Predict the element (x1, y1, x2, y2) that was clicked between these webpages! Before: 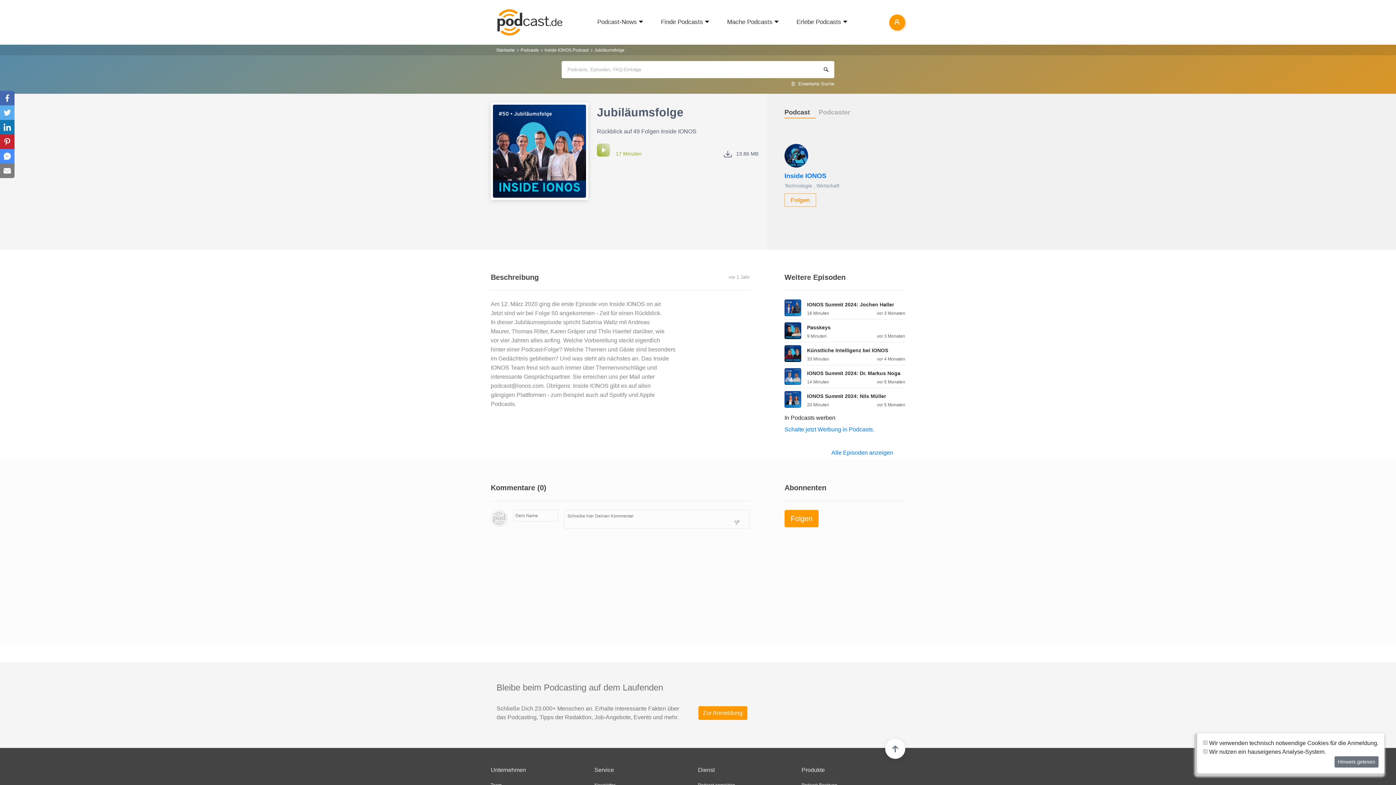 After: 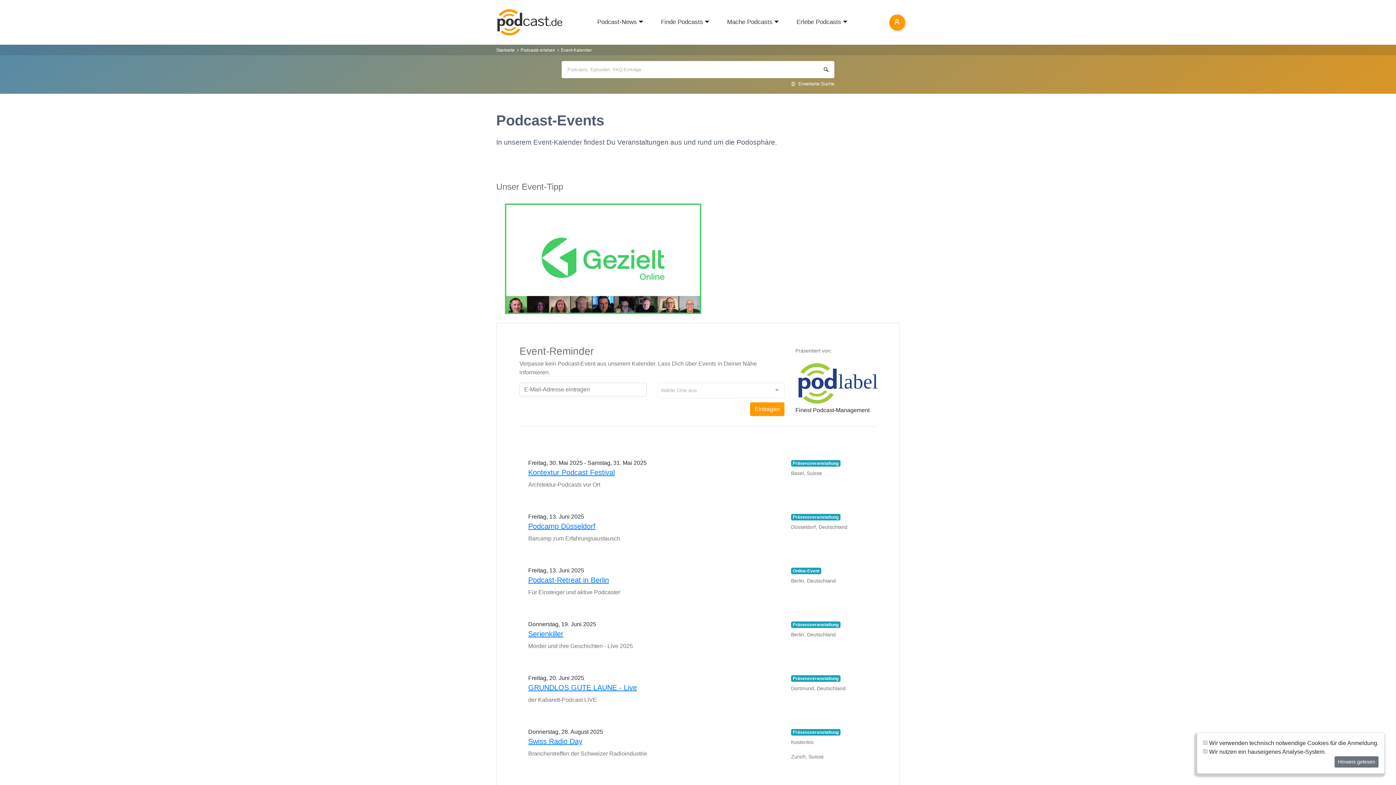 Action: label: Erlebe Podcasts bbox: (796, 18, 841, 25)